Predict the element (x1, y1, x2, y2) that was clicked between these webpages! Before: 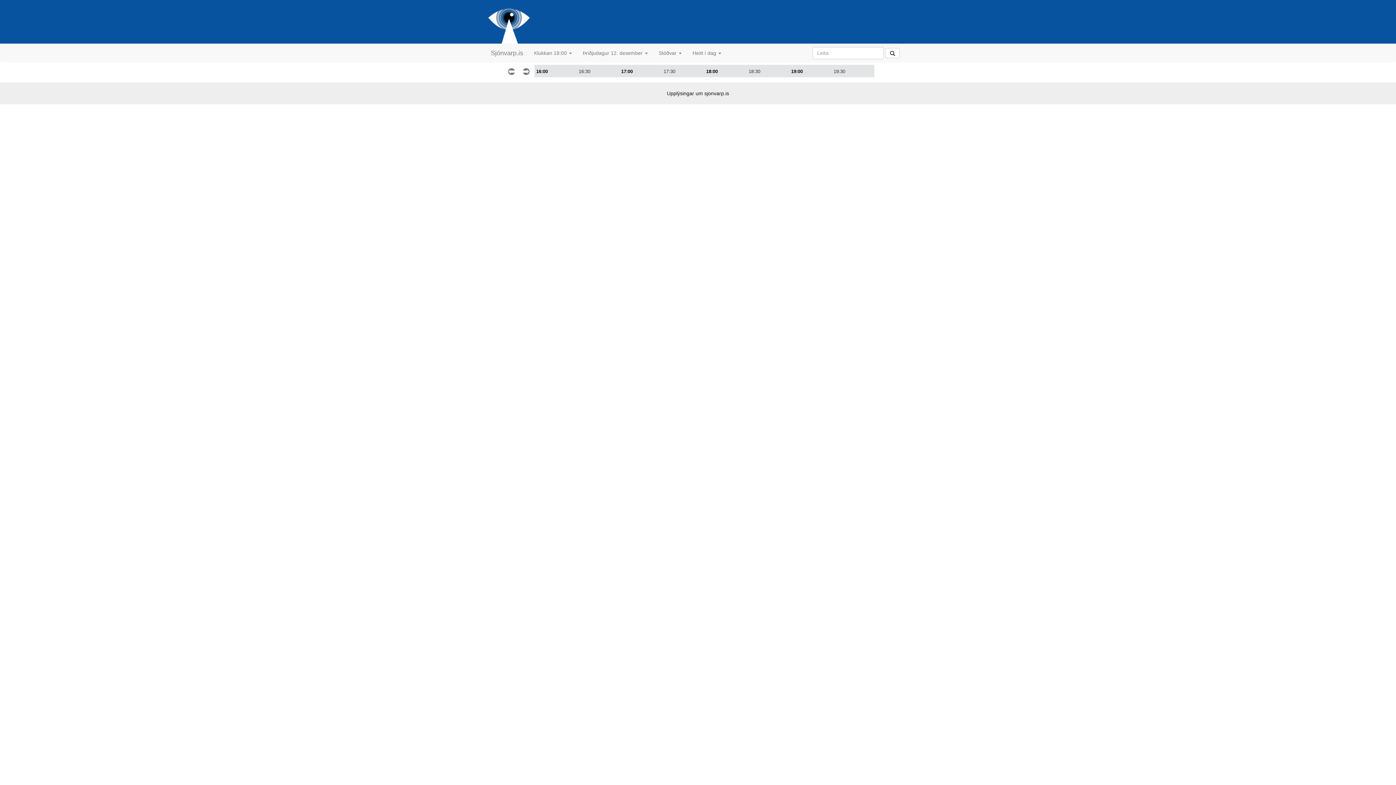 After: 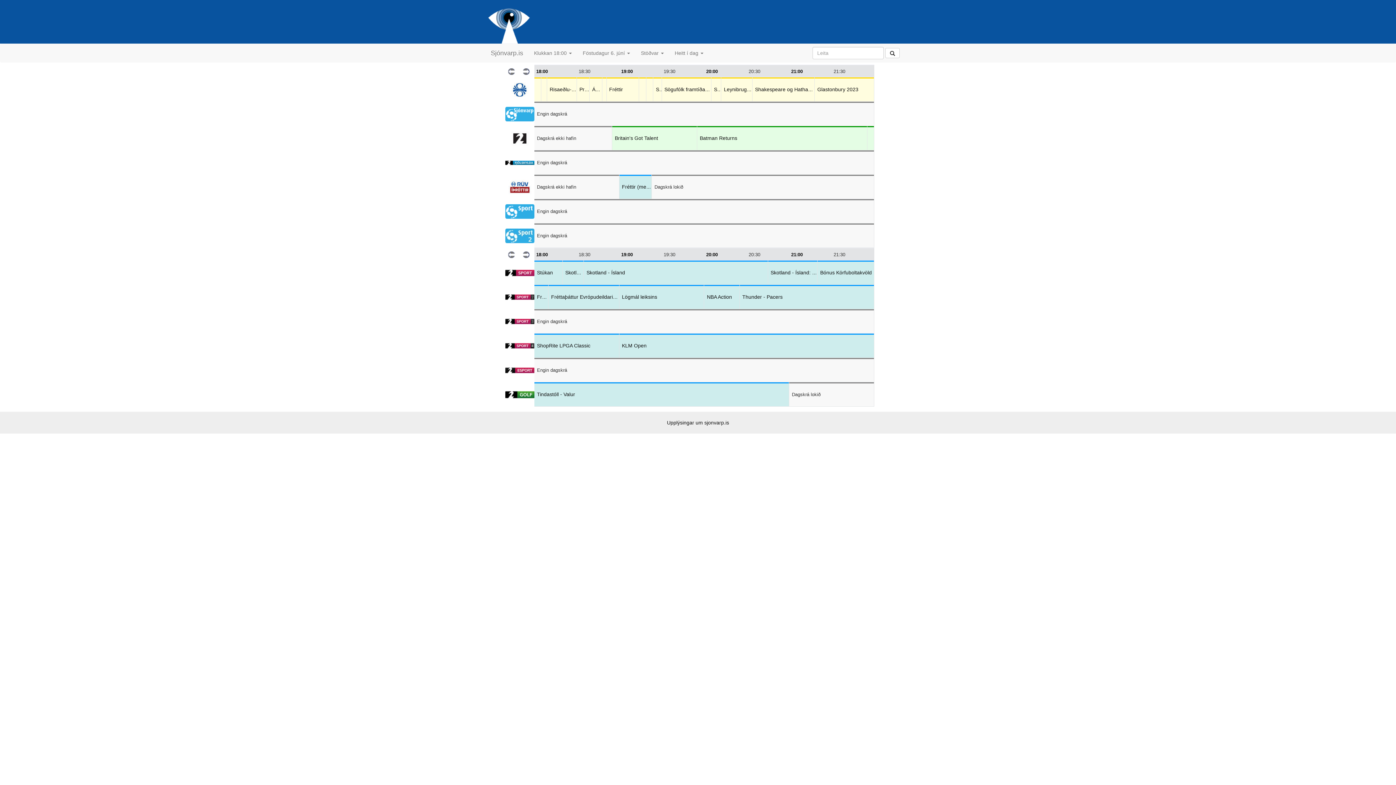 Action: bbox: (485, 22, 532, 27)